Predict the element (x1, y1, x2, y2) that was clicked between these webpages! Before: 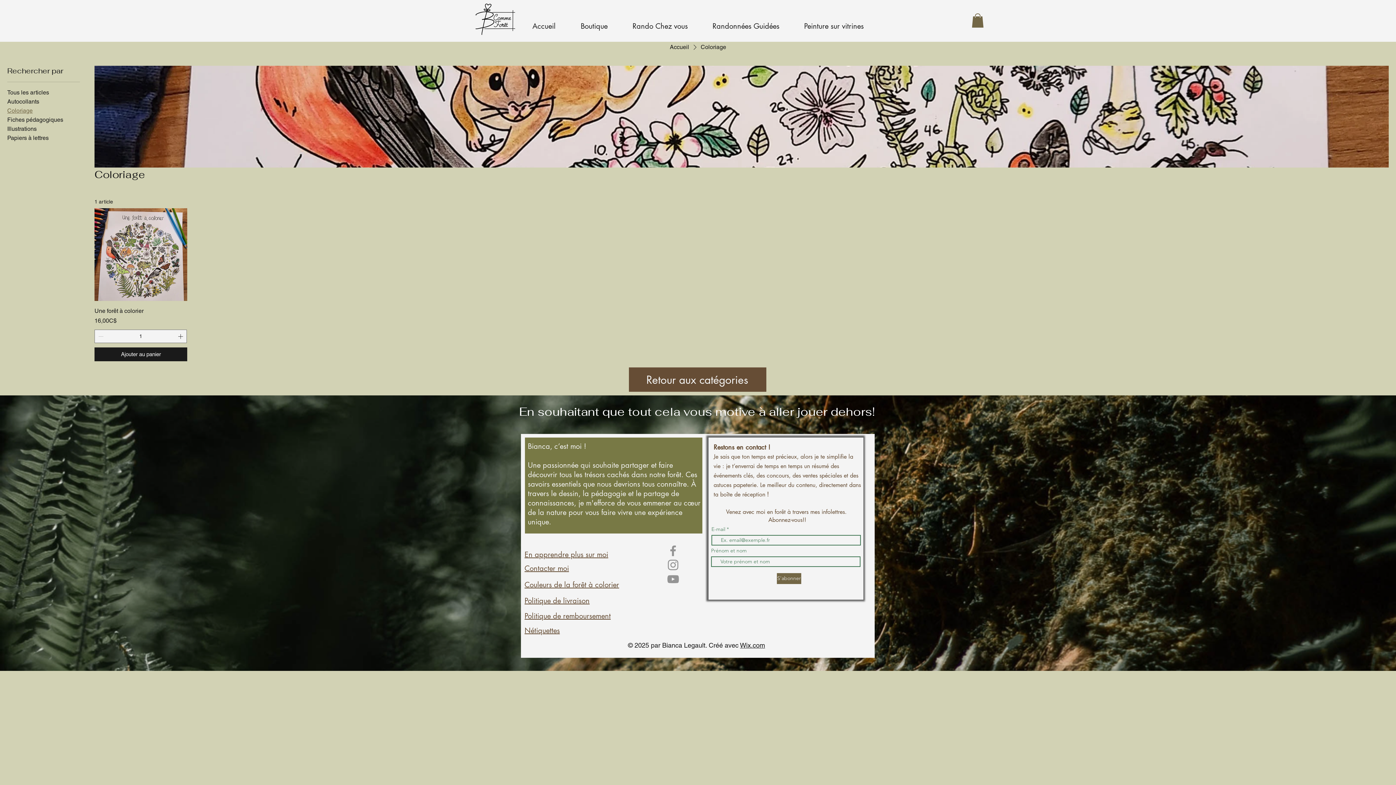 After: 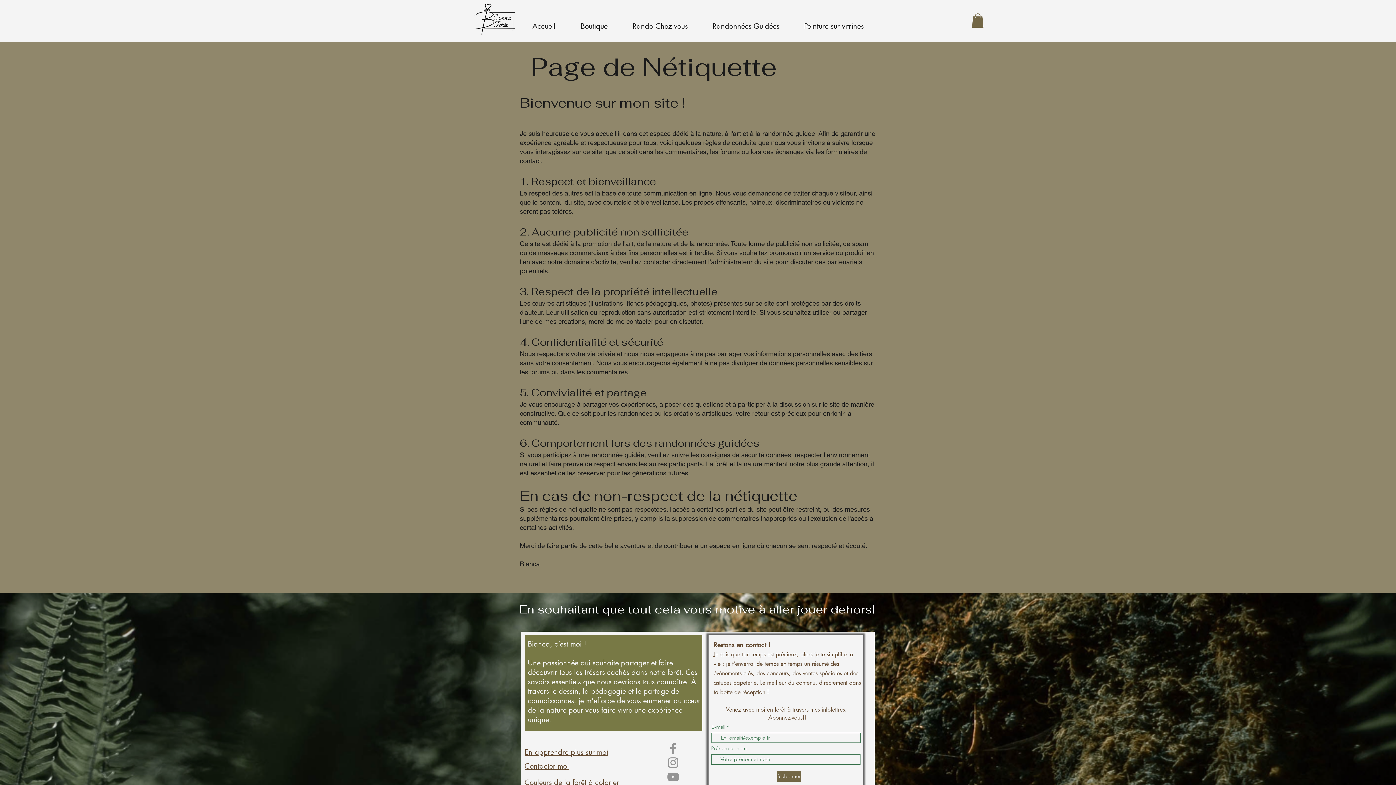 Action: label: Nétiquettes bbox: (524, 626, 560, 635)